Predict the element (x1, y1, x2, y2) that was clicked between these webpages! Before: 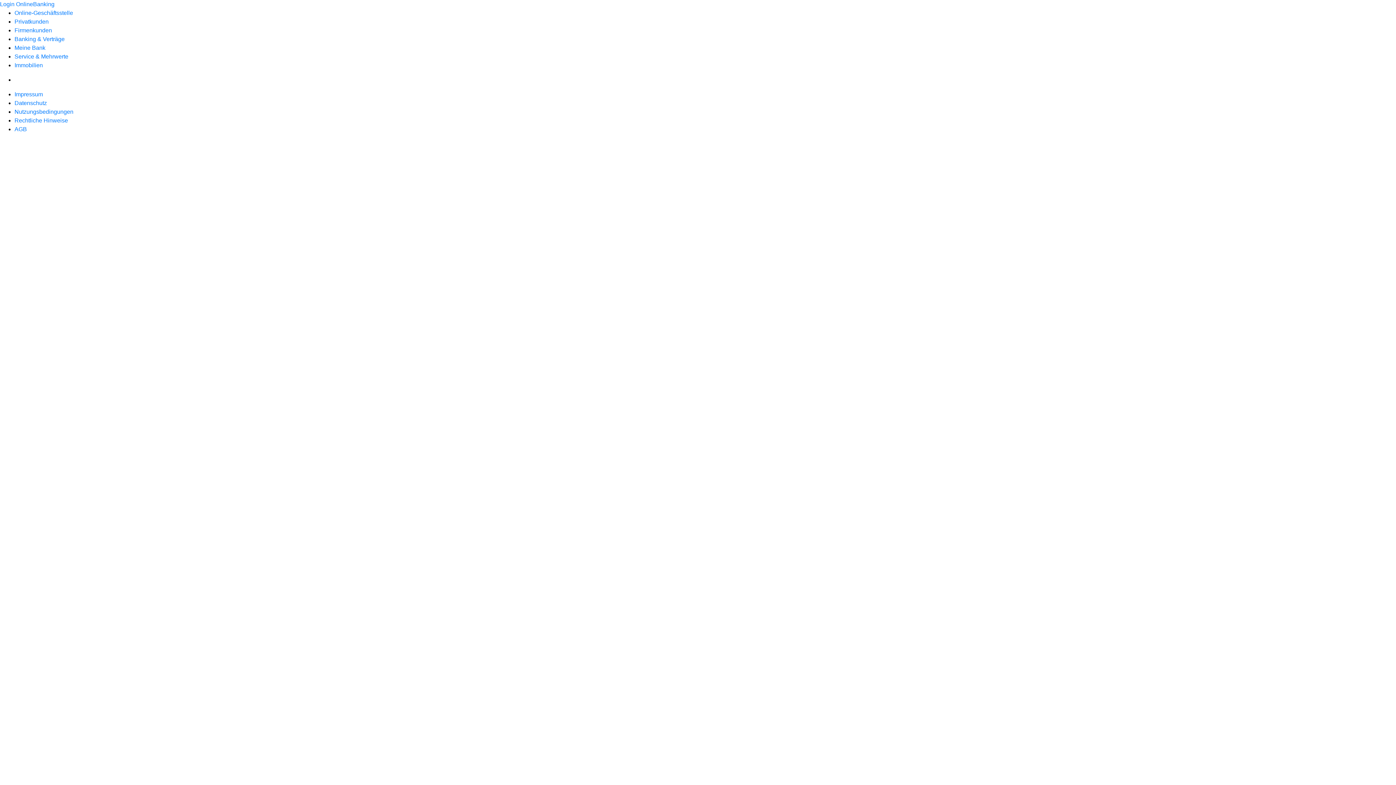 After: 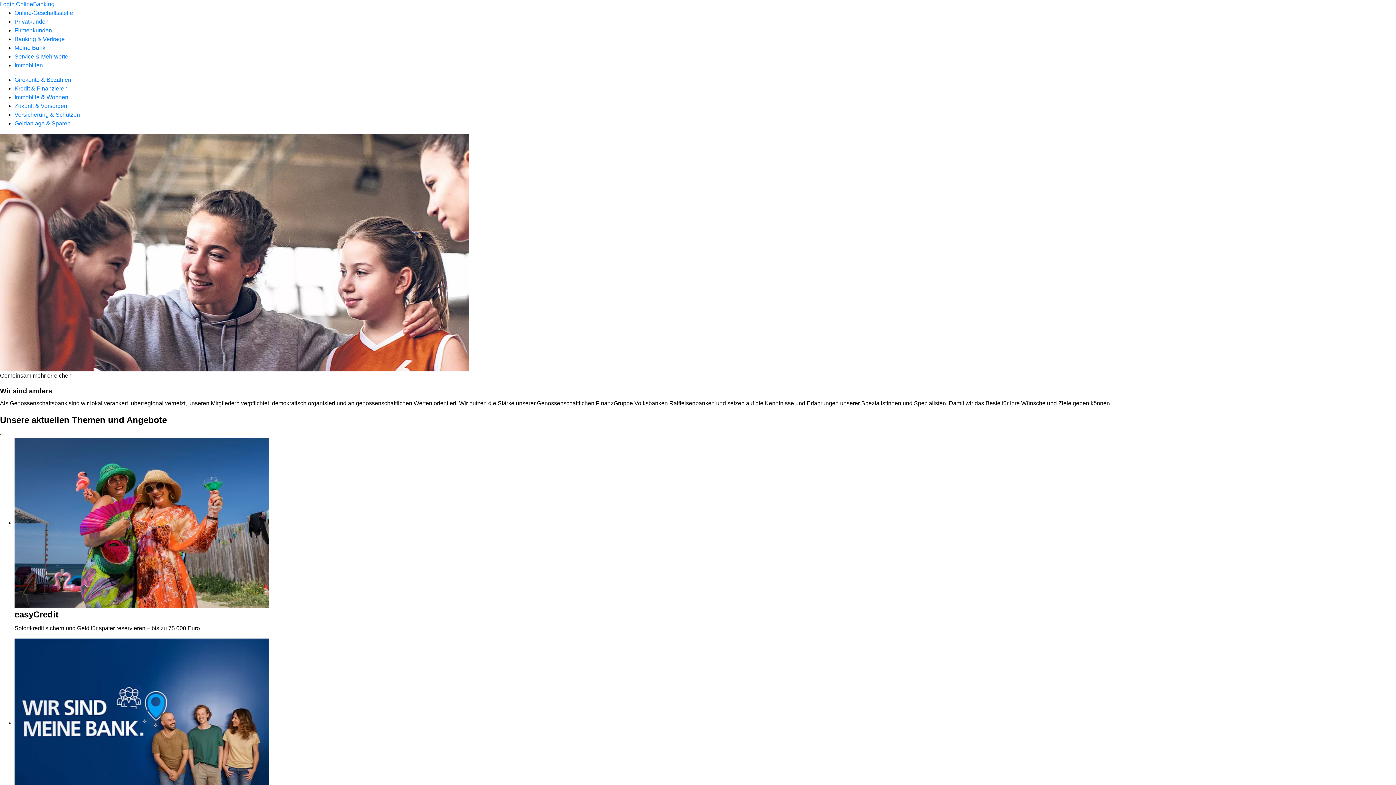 Action: bbox: (14, 18, 48, 24) label: Privatkunden